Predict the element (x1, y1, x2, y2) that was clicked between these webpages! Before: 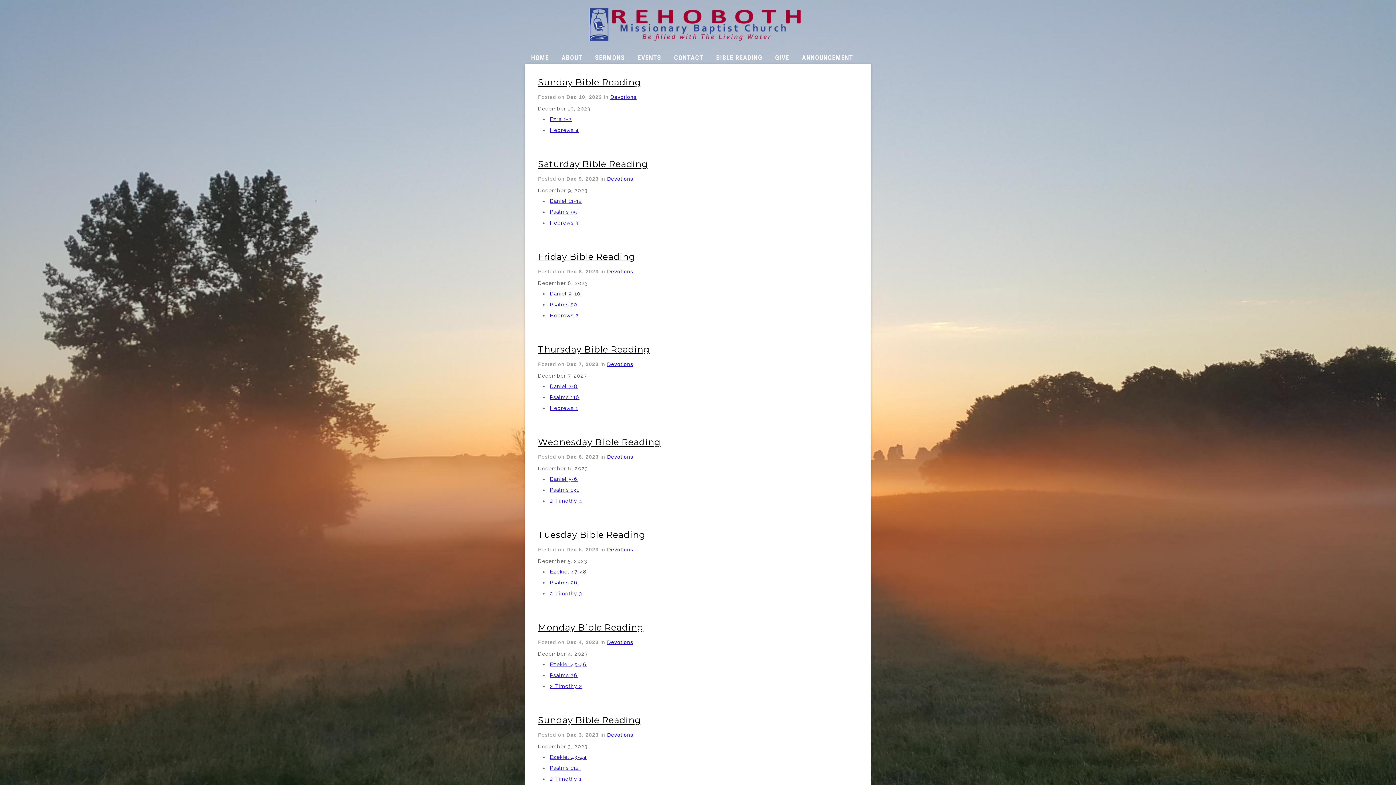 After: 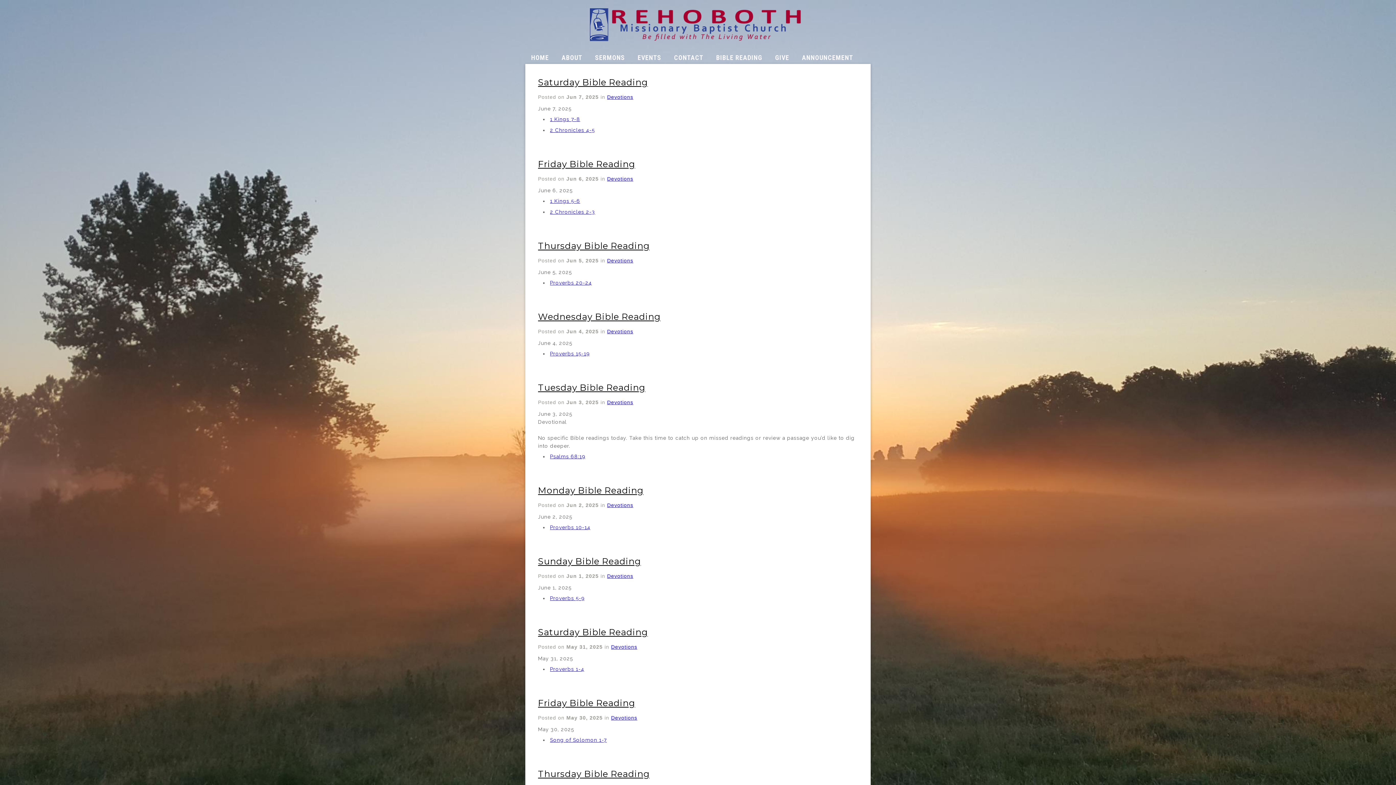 Action: bbox: (710, 52, 768, 62) label: BIBLE READING